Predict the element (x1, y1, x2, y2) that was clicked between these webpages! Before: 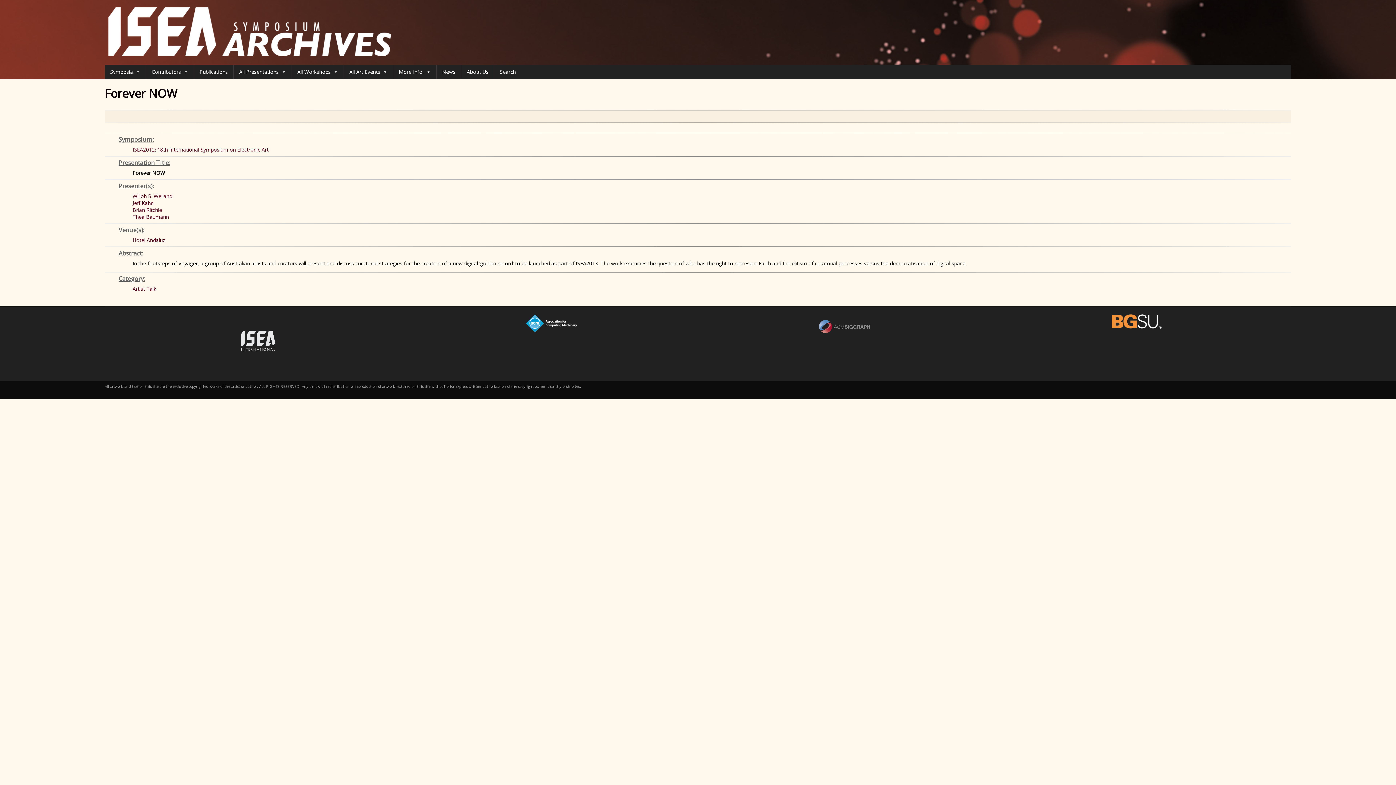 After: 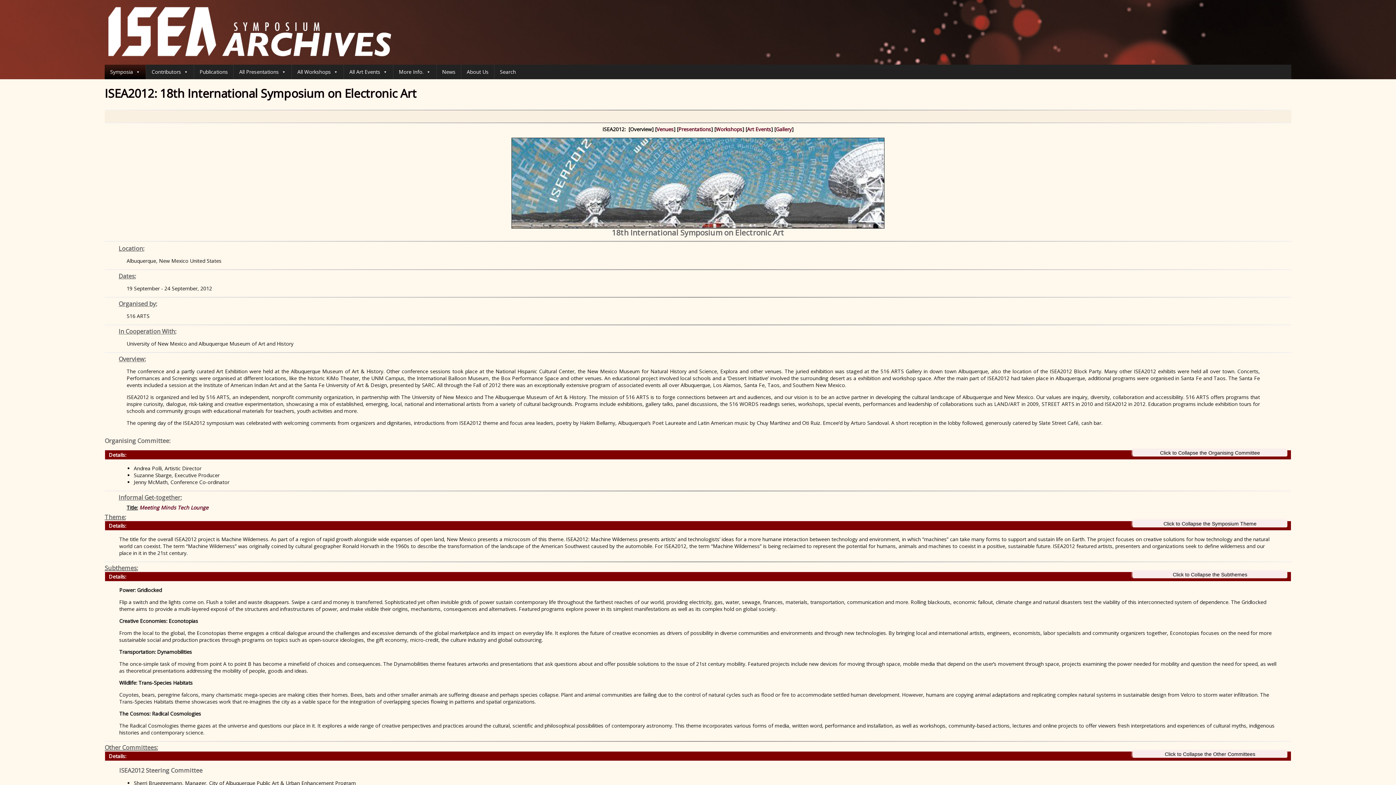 Action: bbox: (132, 146, 268, 153) label: ISEA2012: 18th International Symposium on Electronic Art